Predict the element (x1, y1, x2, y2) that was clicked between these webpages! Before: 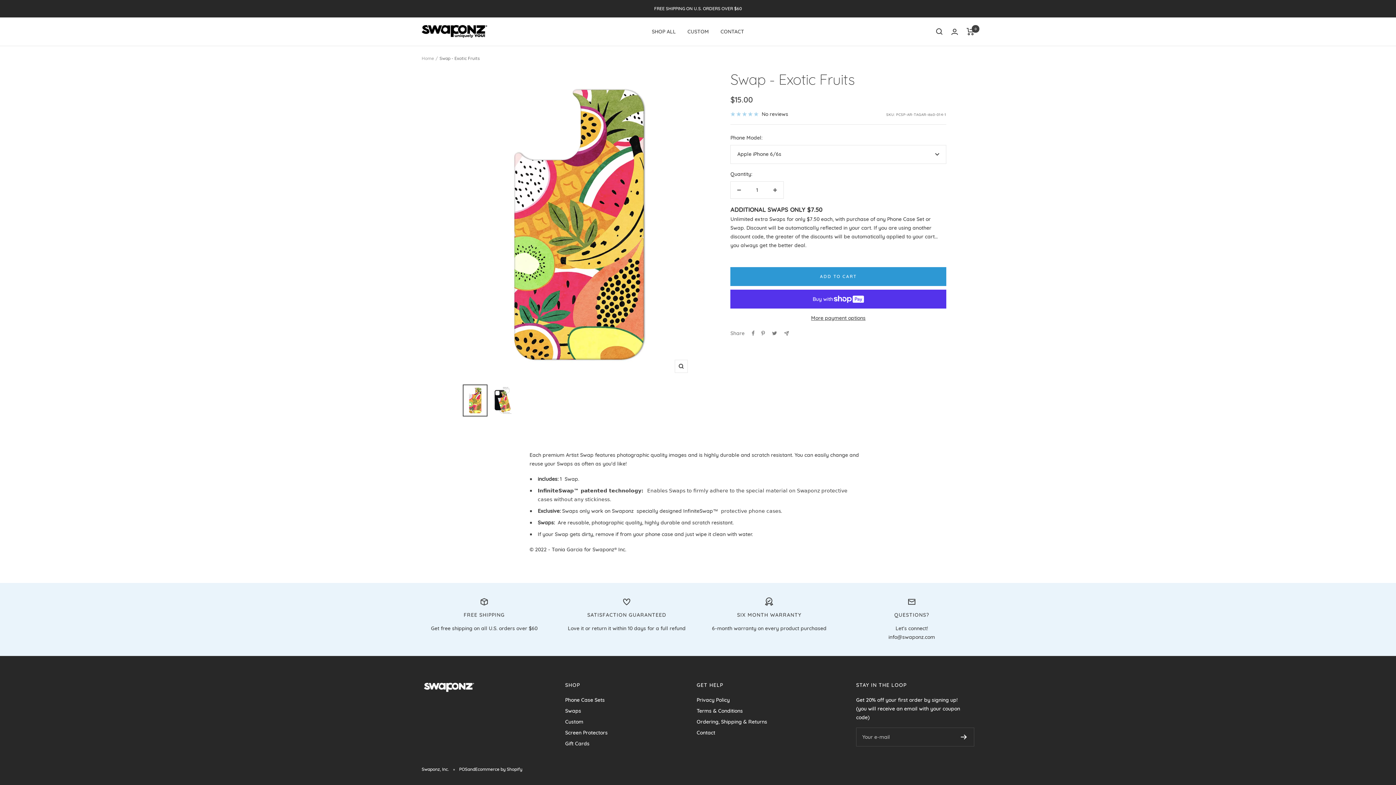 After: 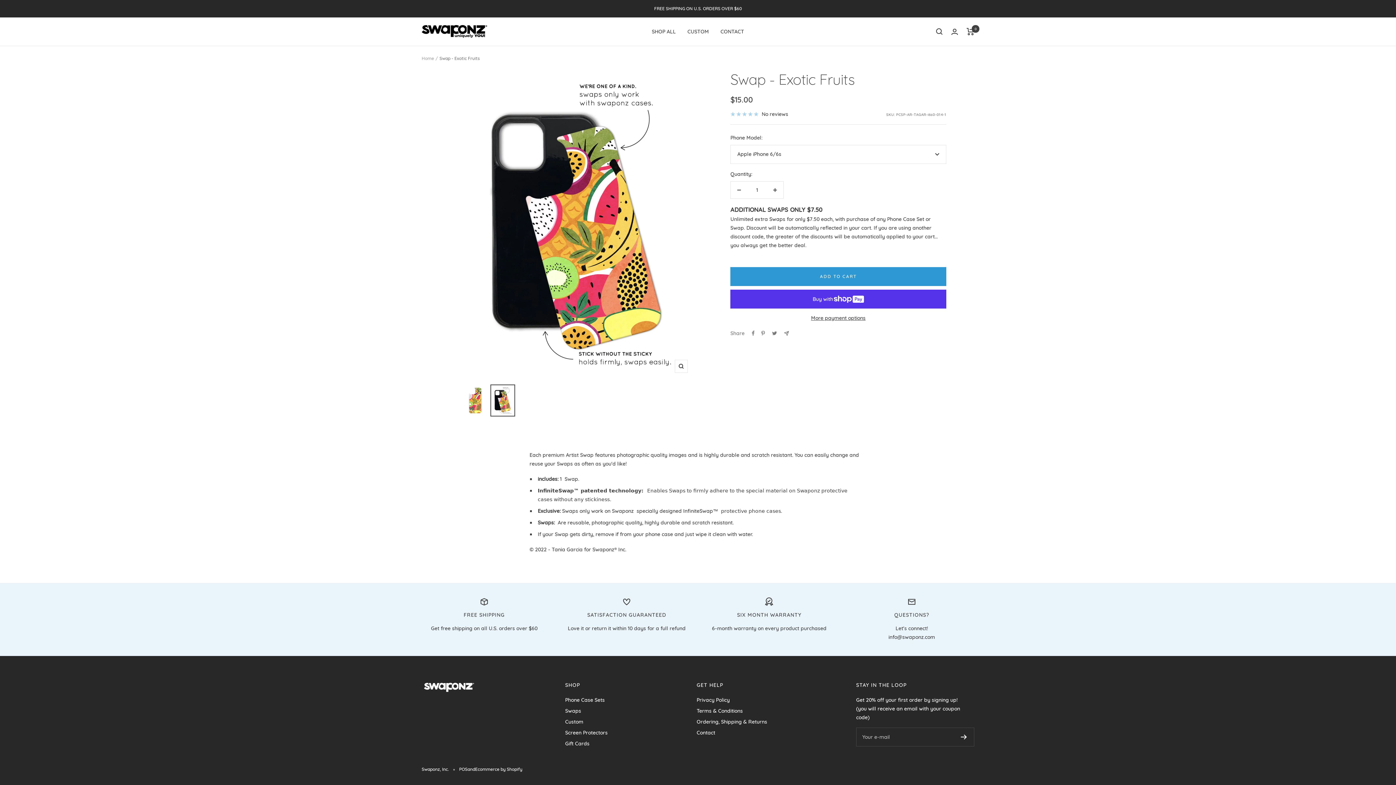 Action: bbox: (490, 384, 515, 416)